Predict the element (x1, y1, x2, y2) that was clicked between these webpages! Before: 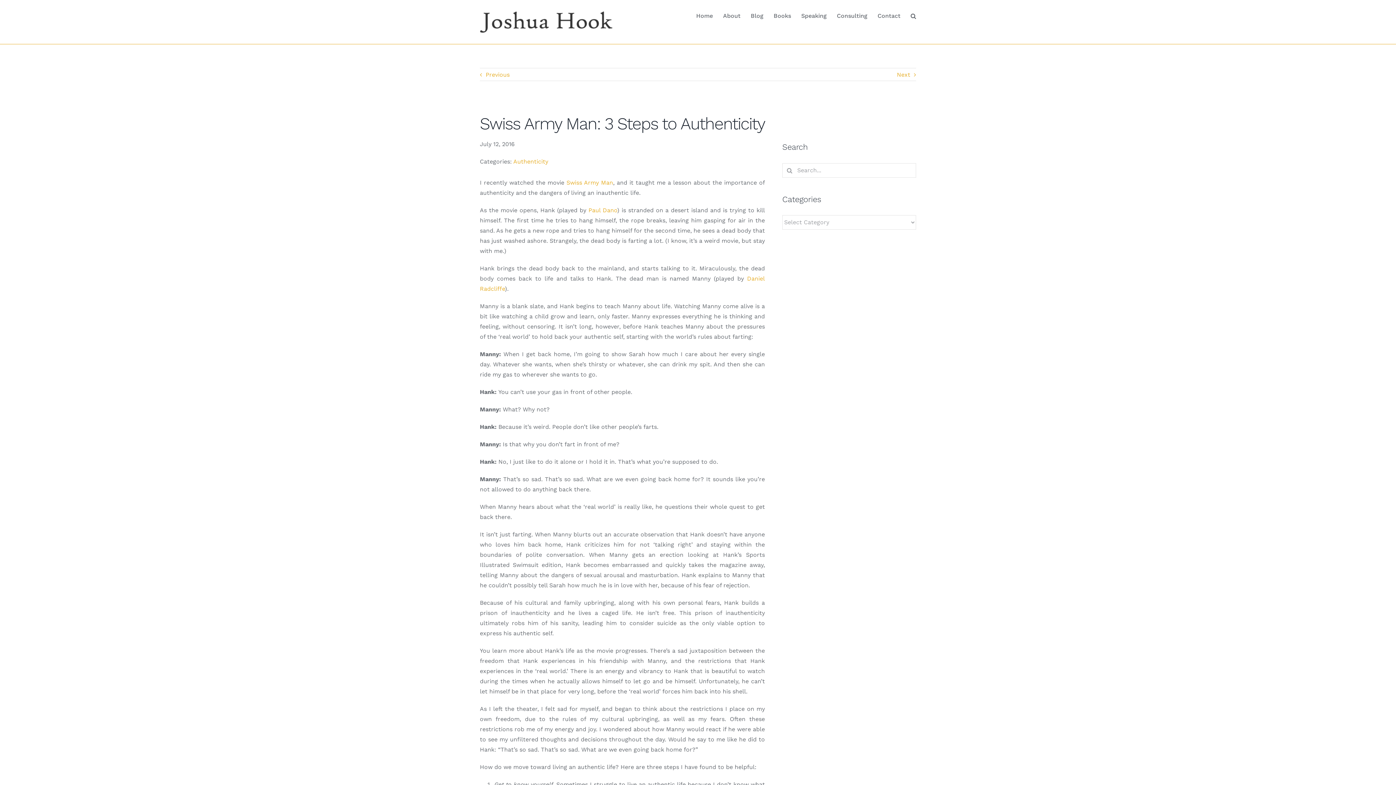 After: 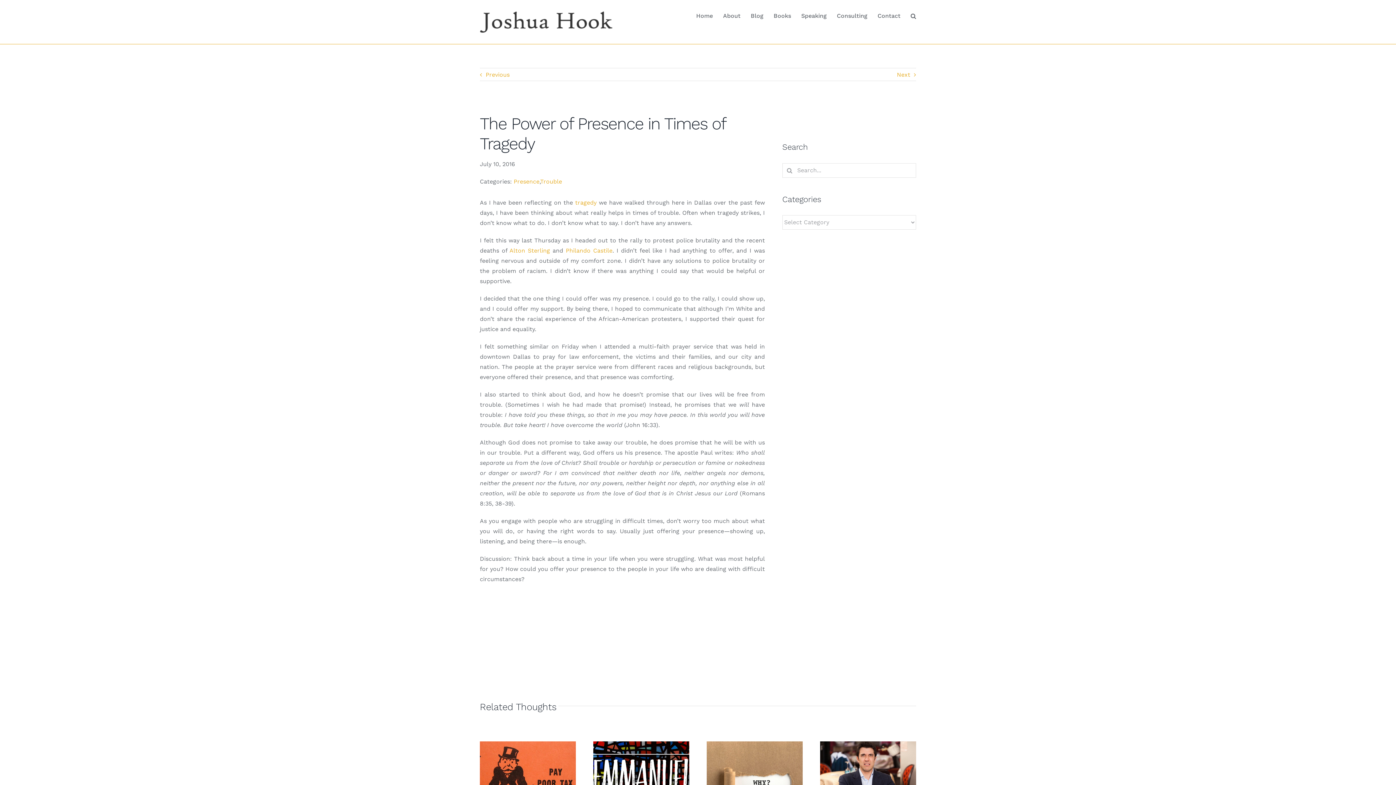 Action: bbox: (479, 71, 509, 78) label: Previous